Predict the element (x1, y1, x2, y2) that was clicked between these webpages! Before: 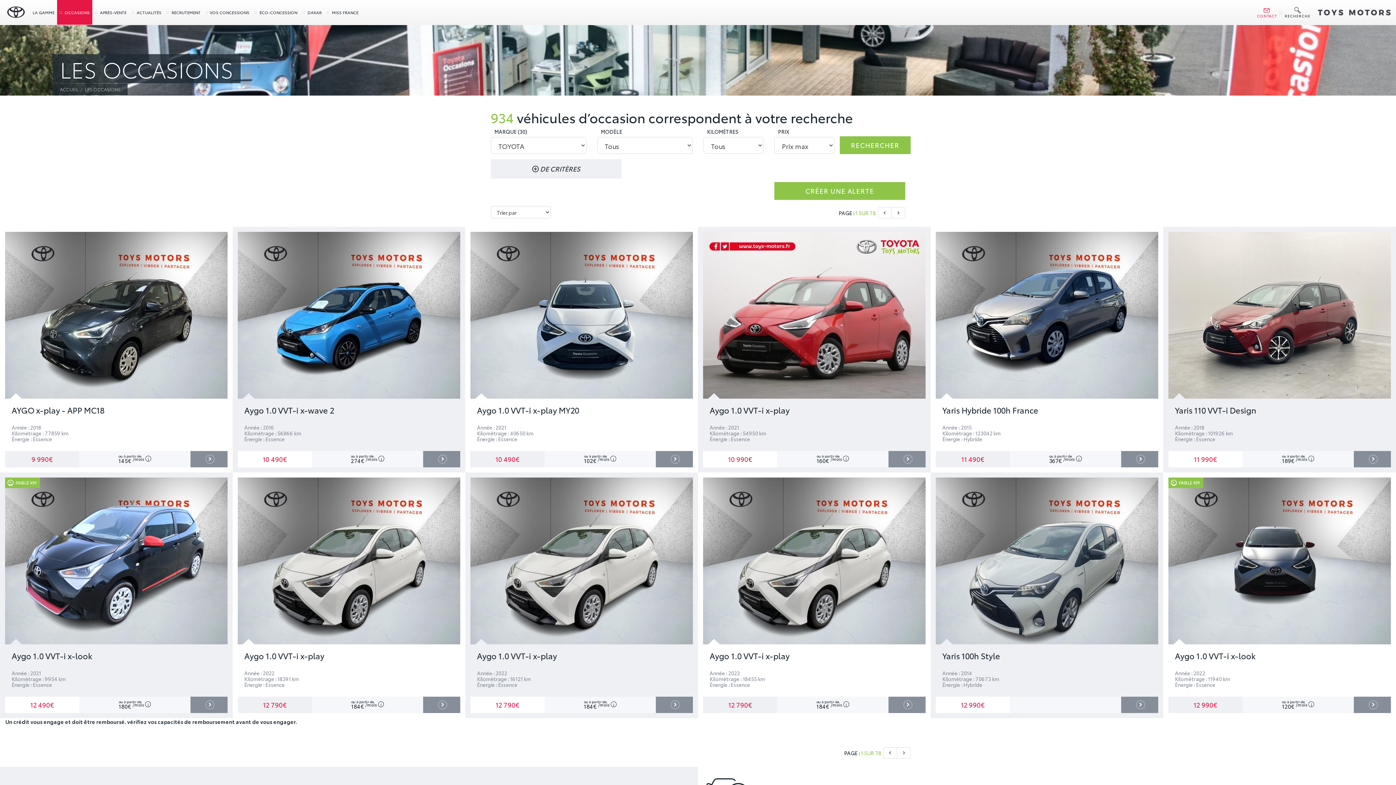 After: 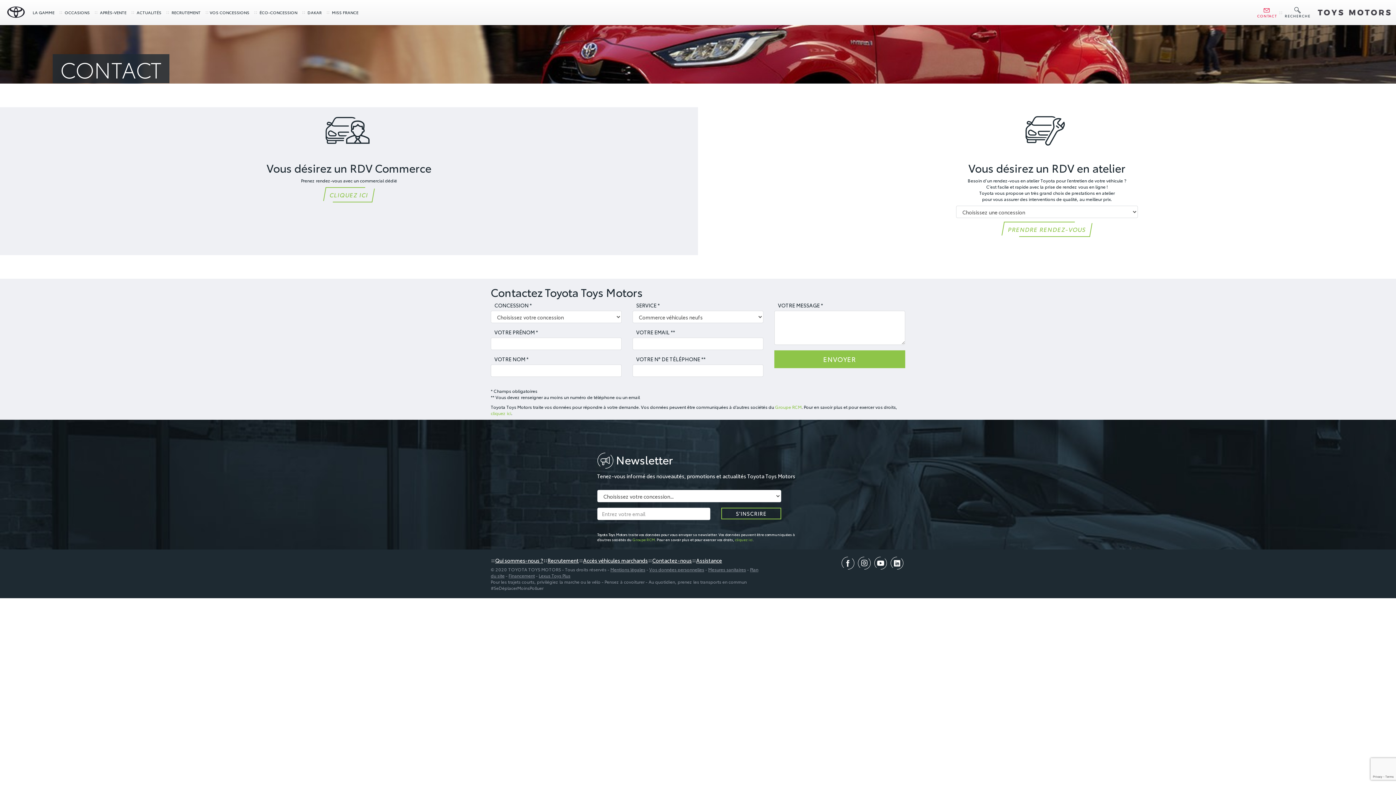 Action: bbox: (1255, 0, 1278, 24) label: CONTACT